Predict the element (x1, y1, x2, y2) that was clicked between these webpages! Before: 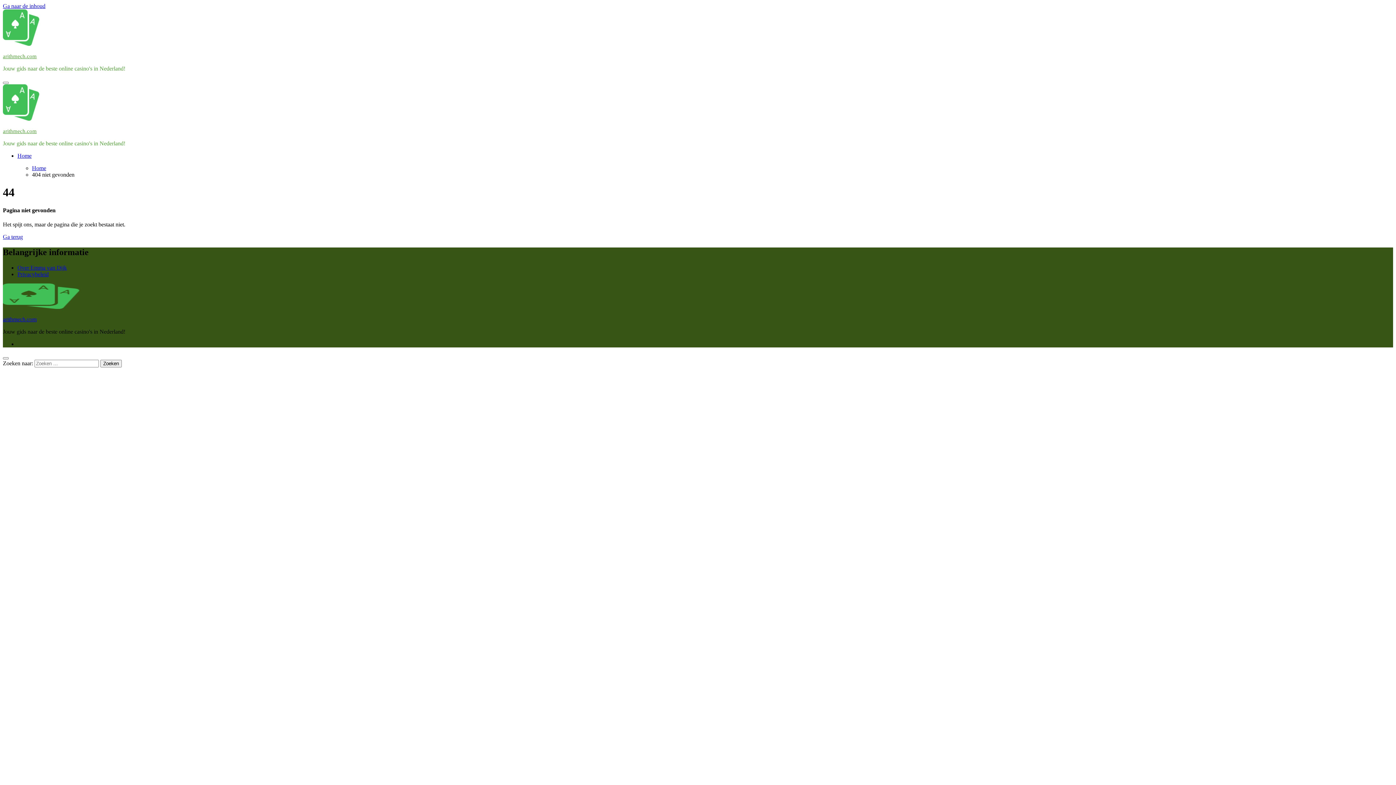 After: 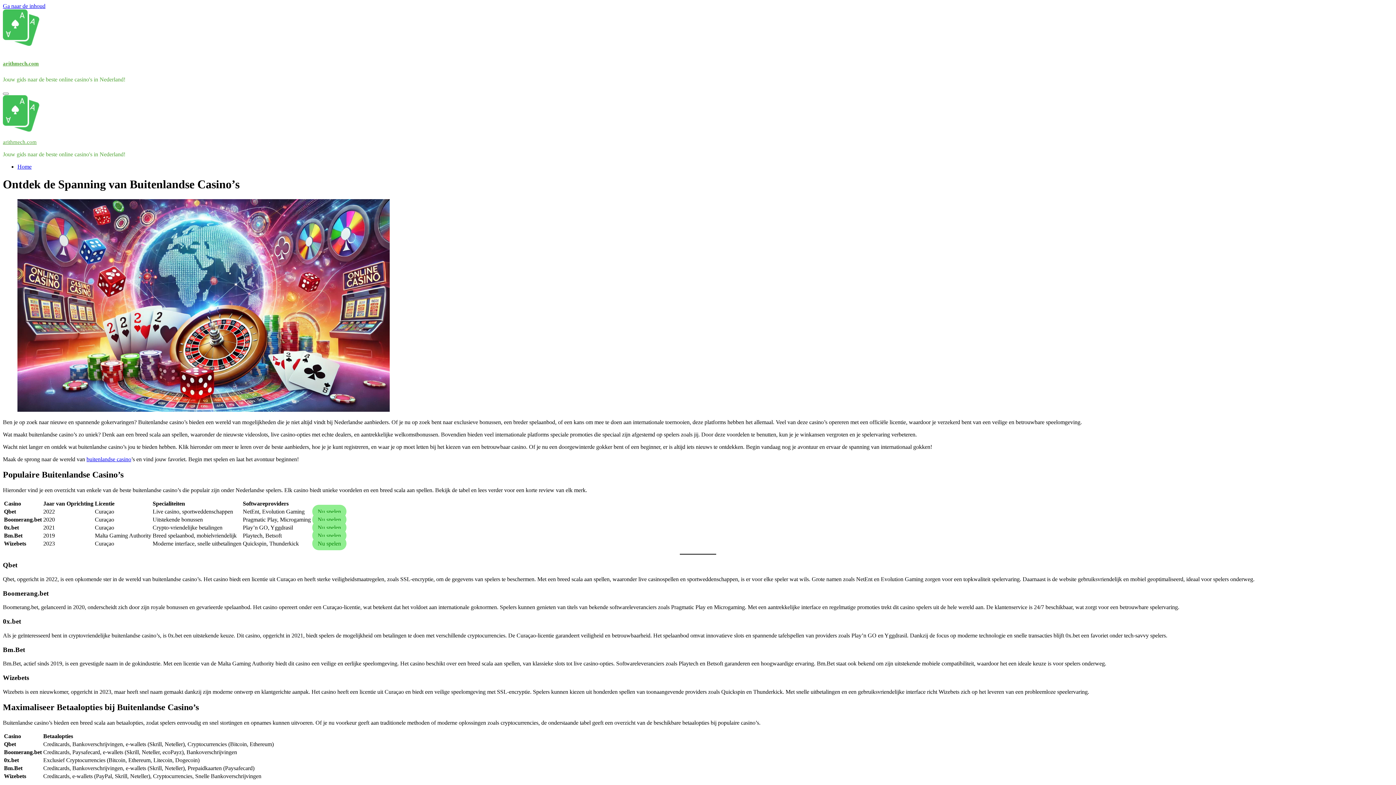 Action: label: Home bbox: (17, 152, 31, 158)